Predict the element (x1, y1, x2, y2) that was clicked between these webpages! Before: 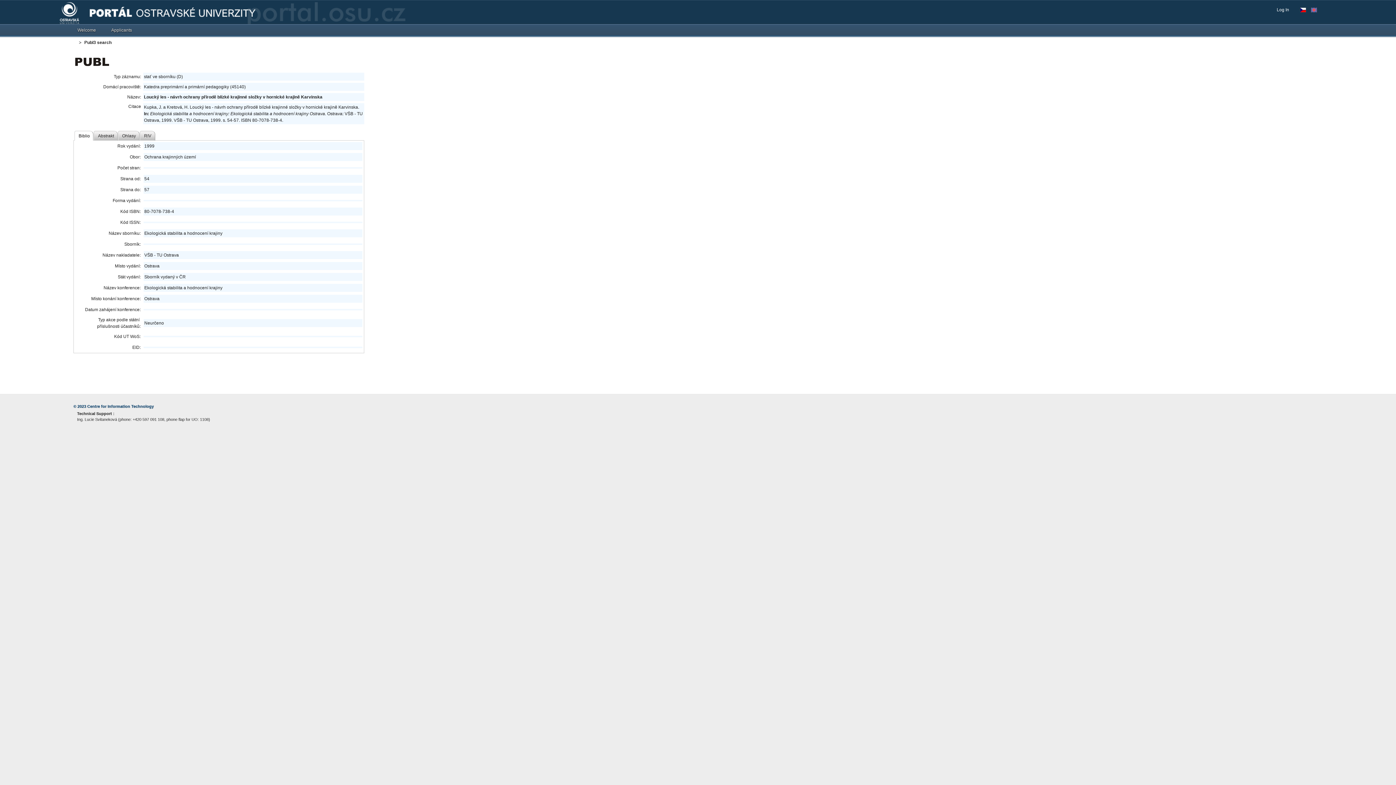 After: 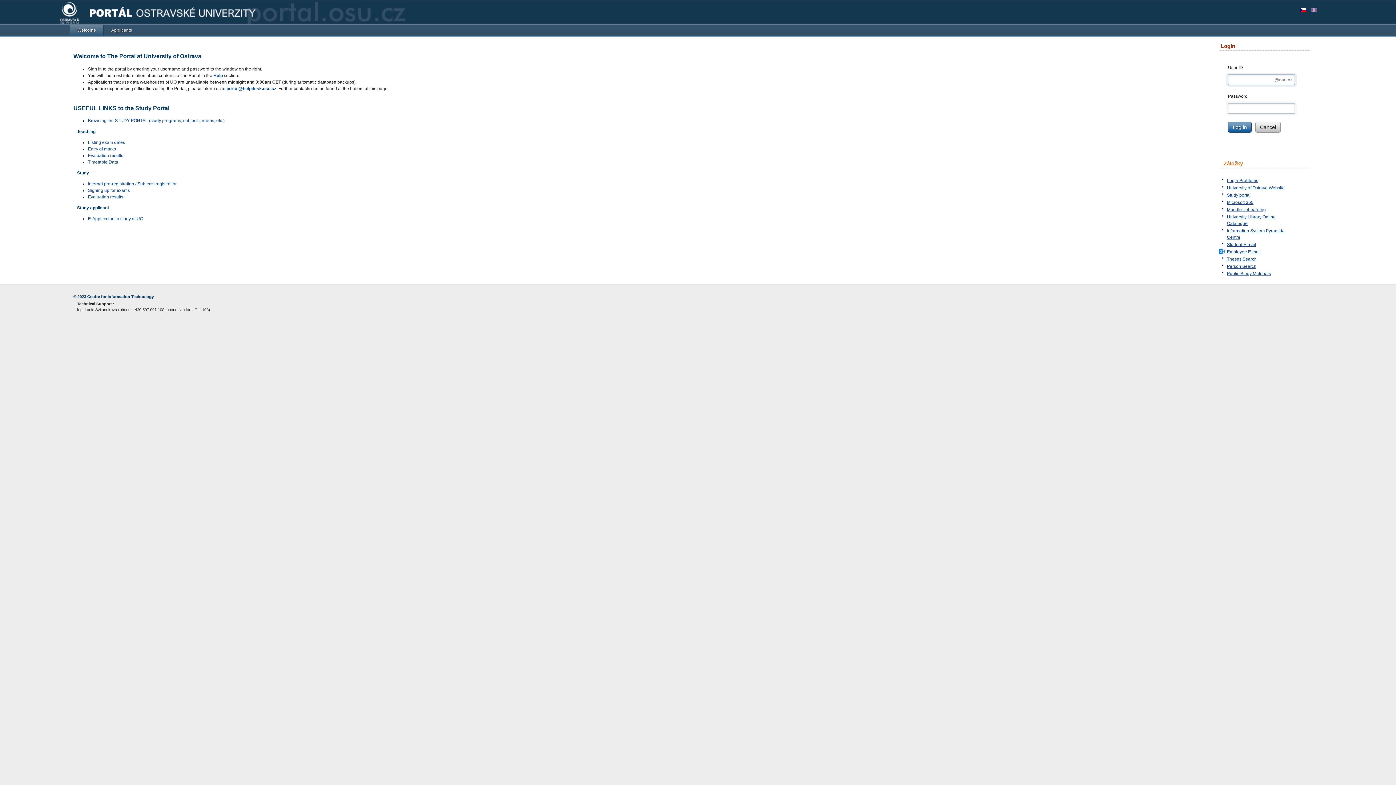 Action: bbox: (69, 24, 103, 35) label: Welcome